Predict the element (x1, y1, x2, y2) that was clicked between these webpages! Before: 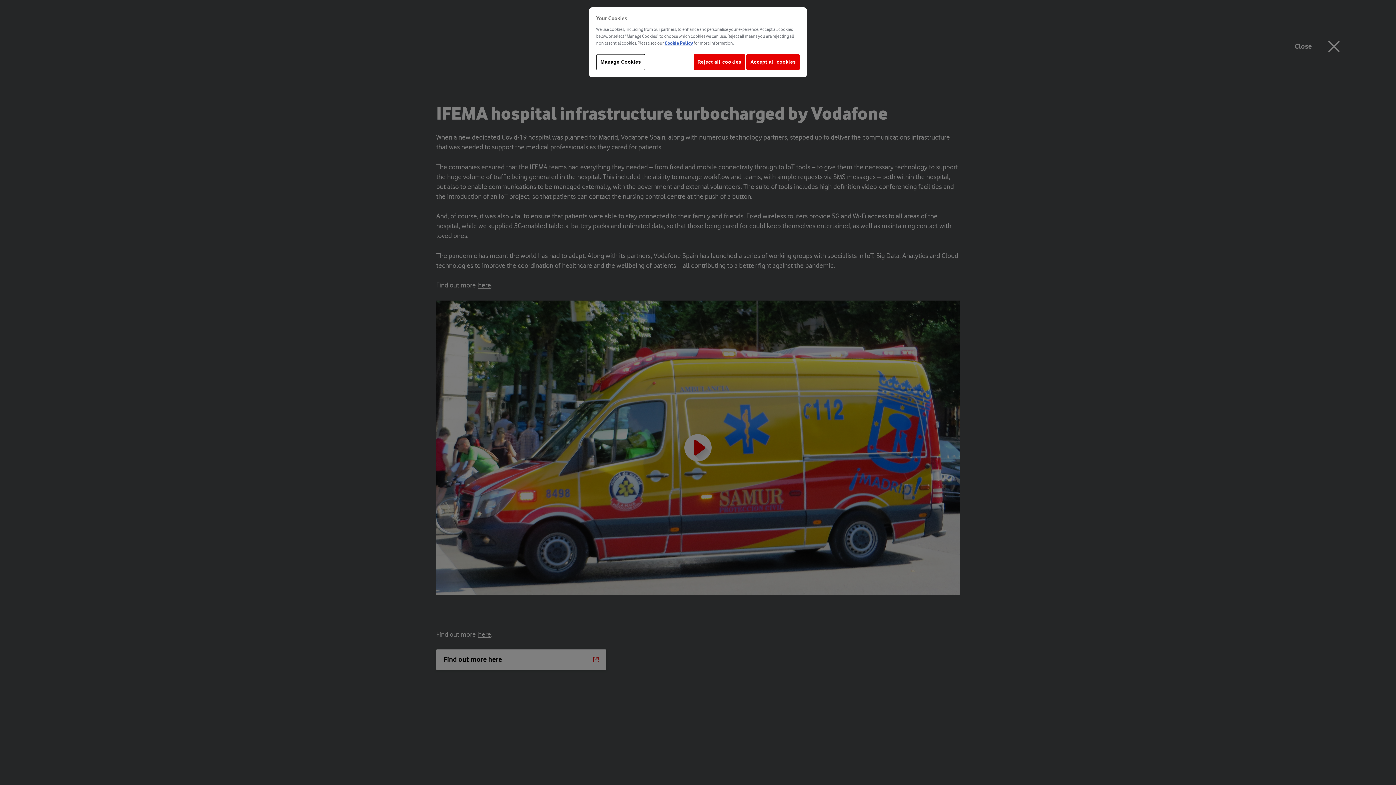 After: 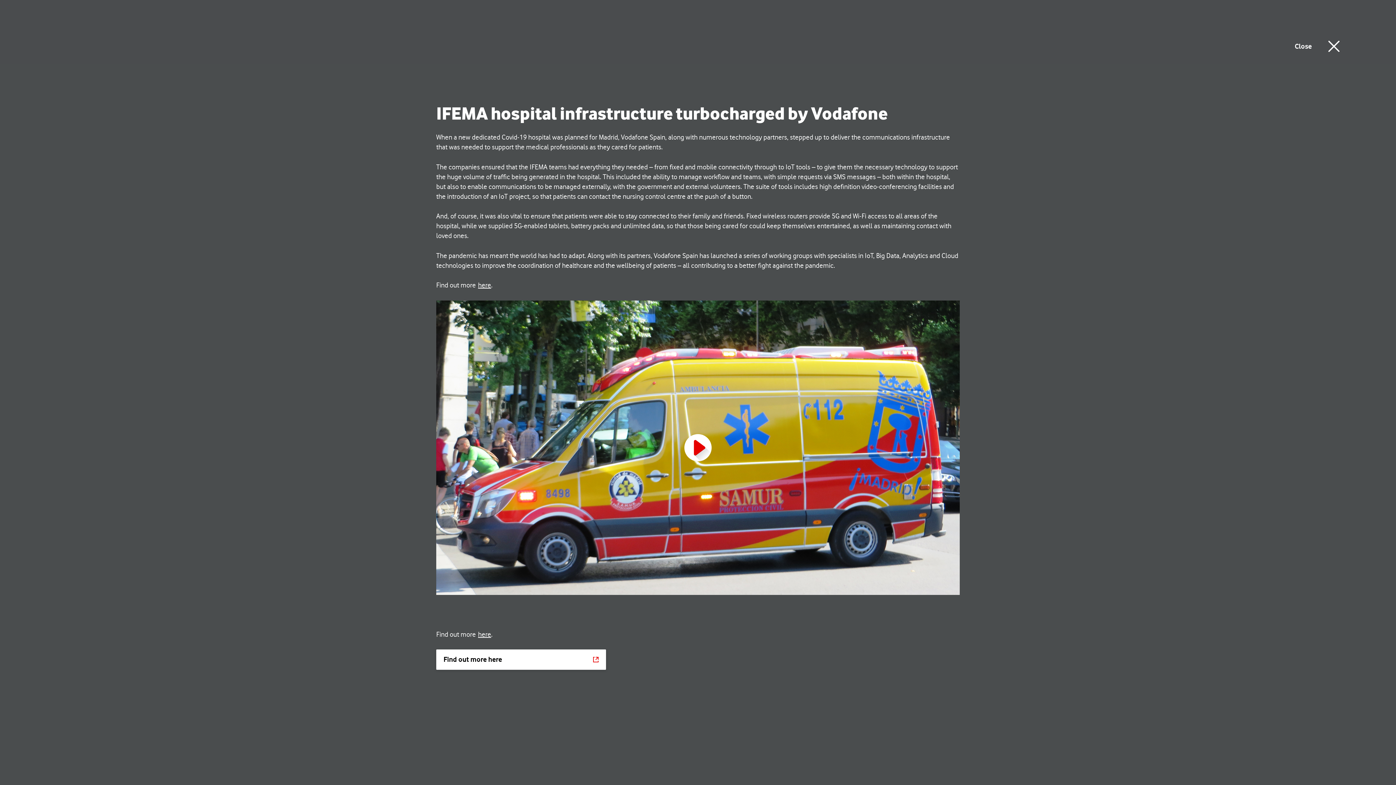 Action: label: Accept all cookies bbox: (746, 54, 800, 70)